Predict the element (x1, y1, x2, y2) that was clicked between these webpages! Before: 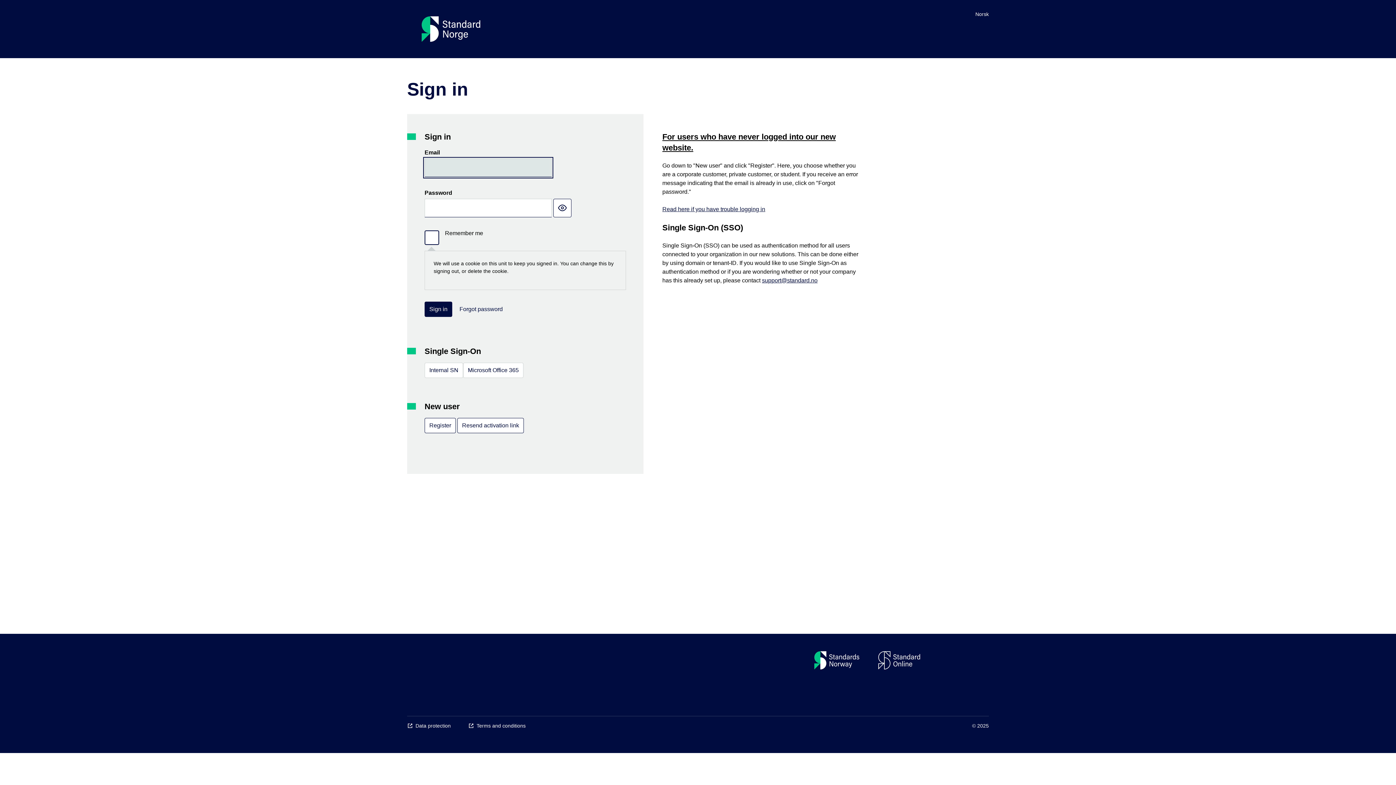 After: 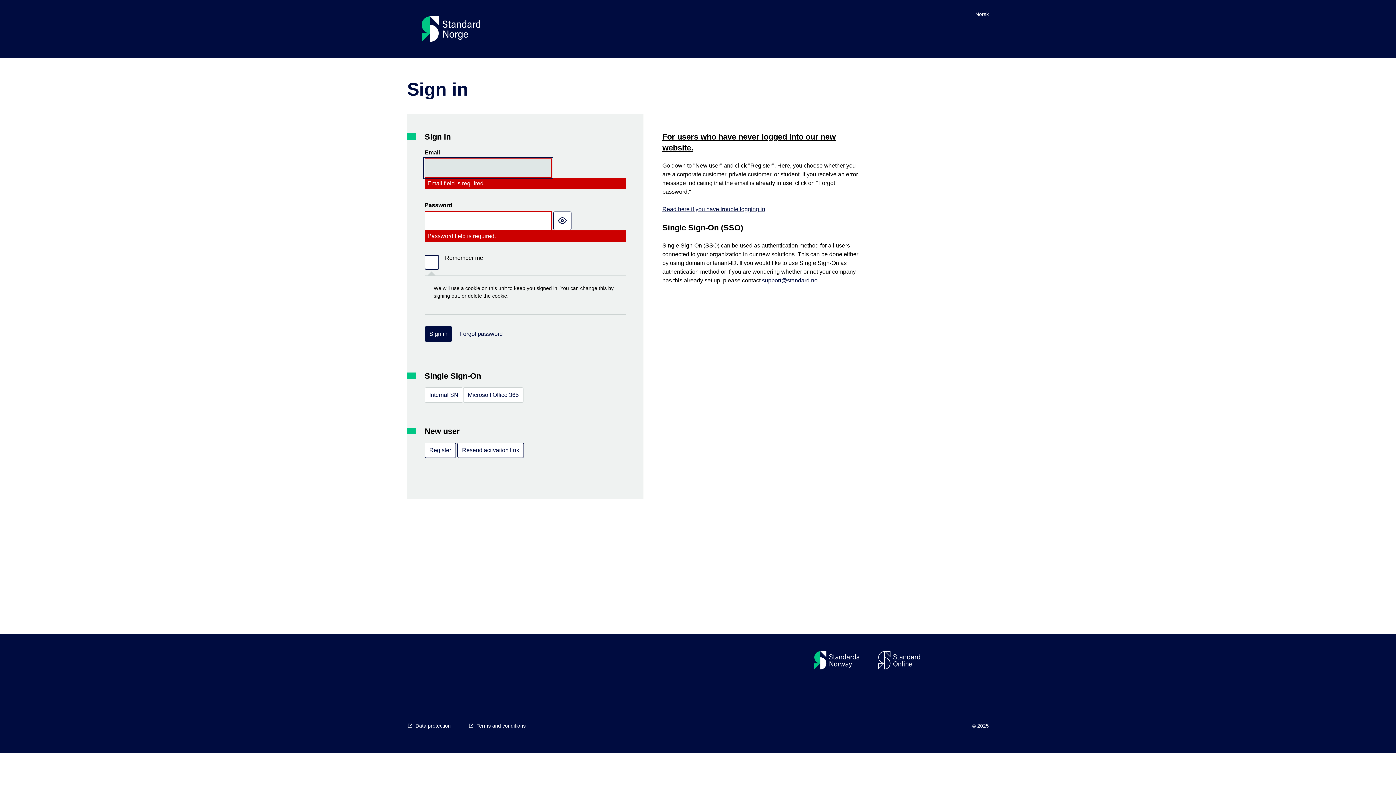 Action: bbox: (424, 301, 452, 316) label: Sign in